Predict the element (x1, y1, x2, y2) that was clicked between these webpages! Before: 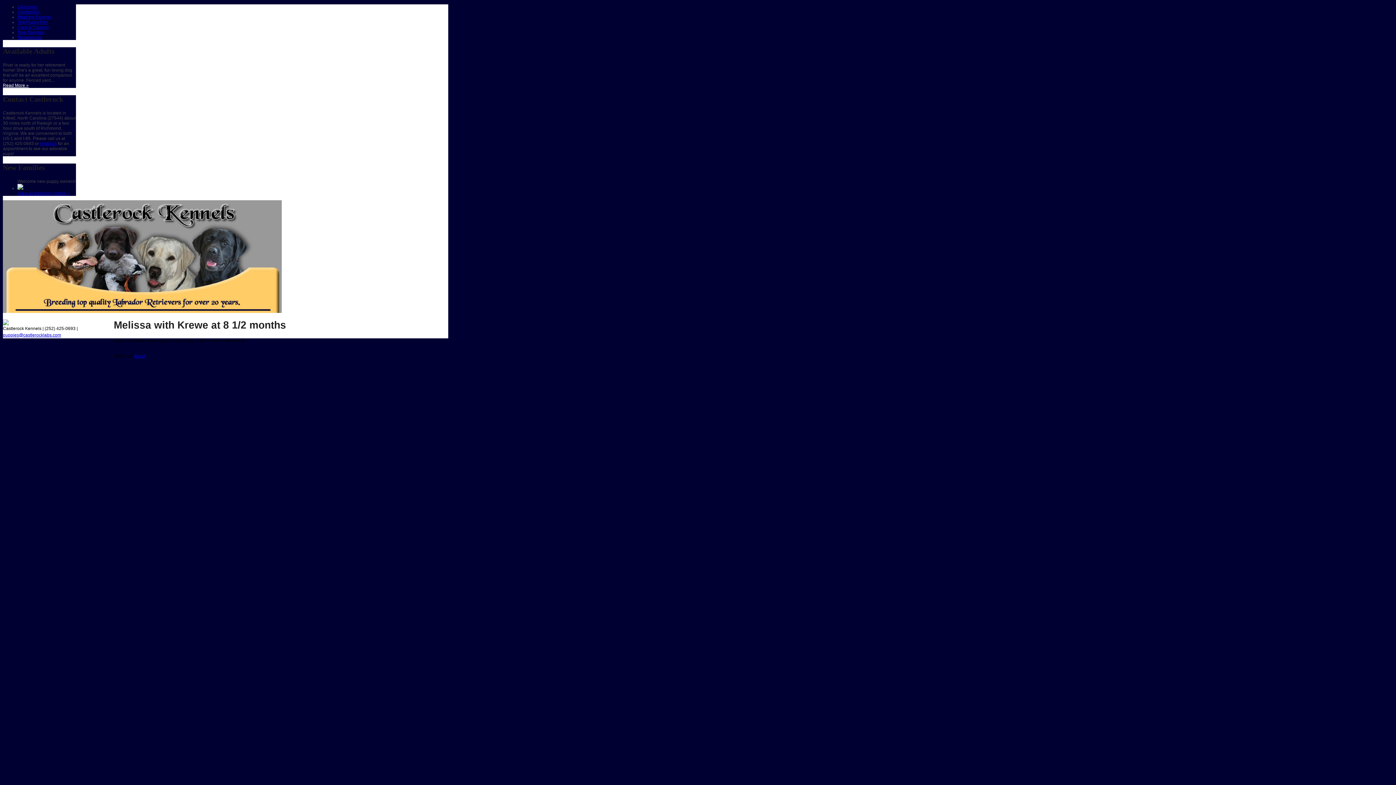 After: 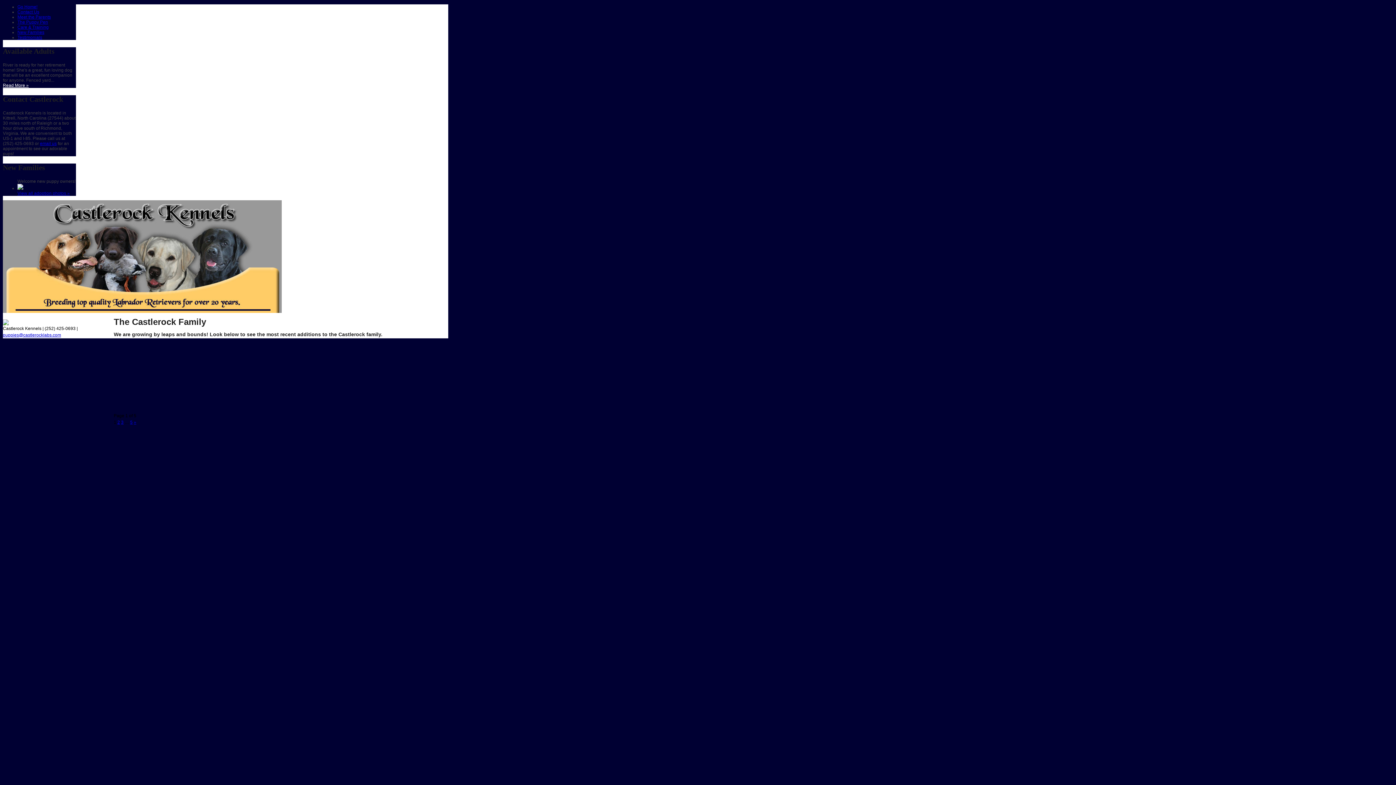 Action: label: 
View all adoption photos » bbox: (17, 185, 69, 196)